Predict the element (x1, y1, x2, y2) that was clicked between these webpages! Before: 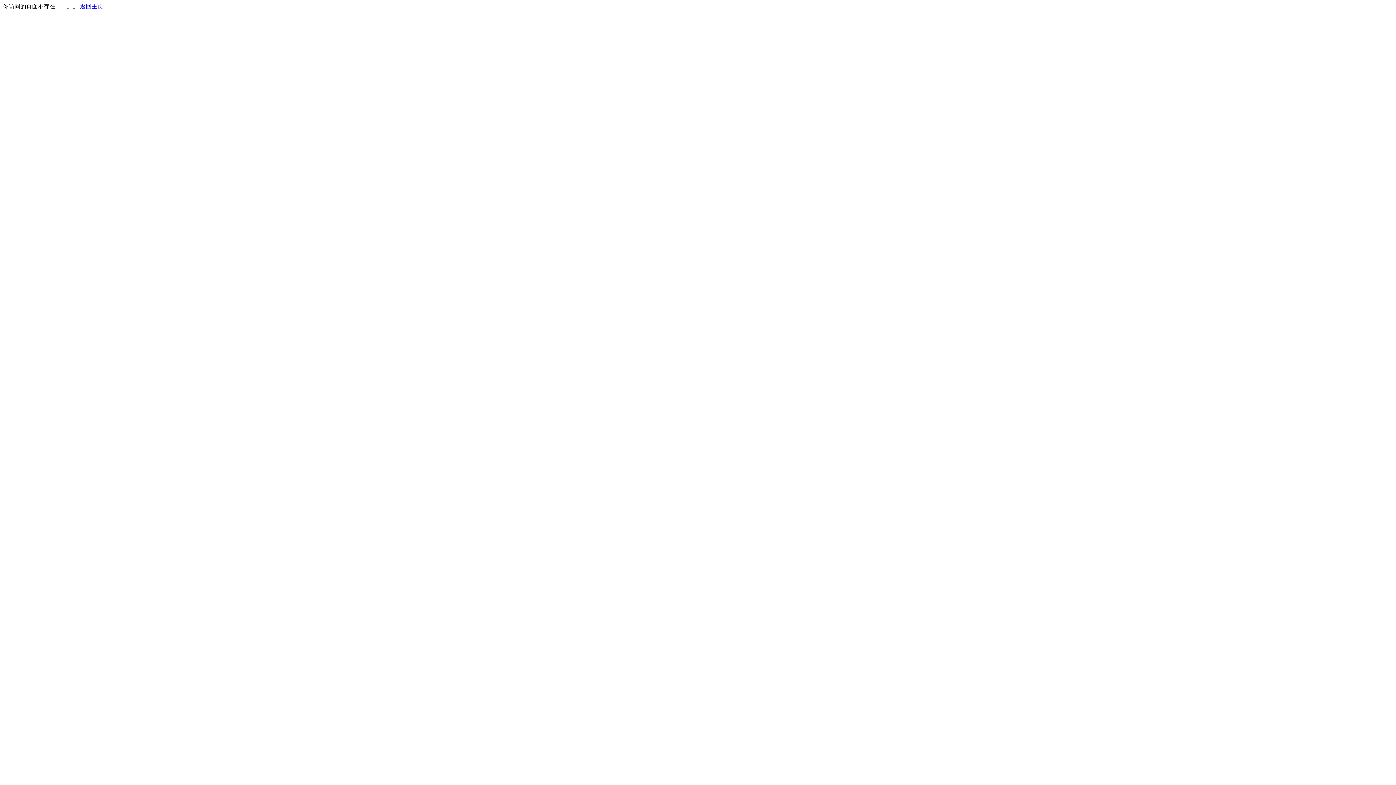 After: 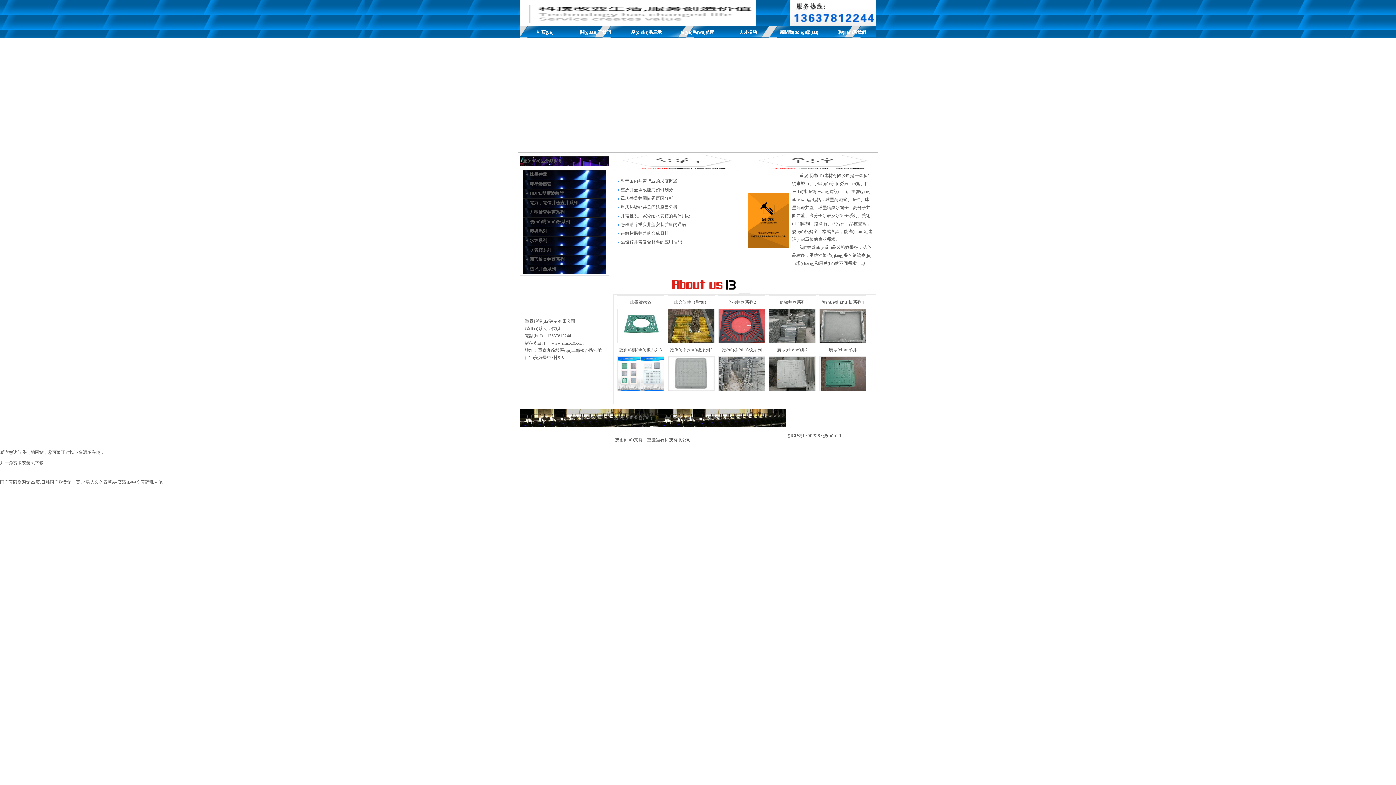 Action: label: 返回主页 bbox: (80, 3, 103, 9)